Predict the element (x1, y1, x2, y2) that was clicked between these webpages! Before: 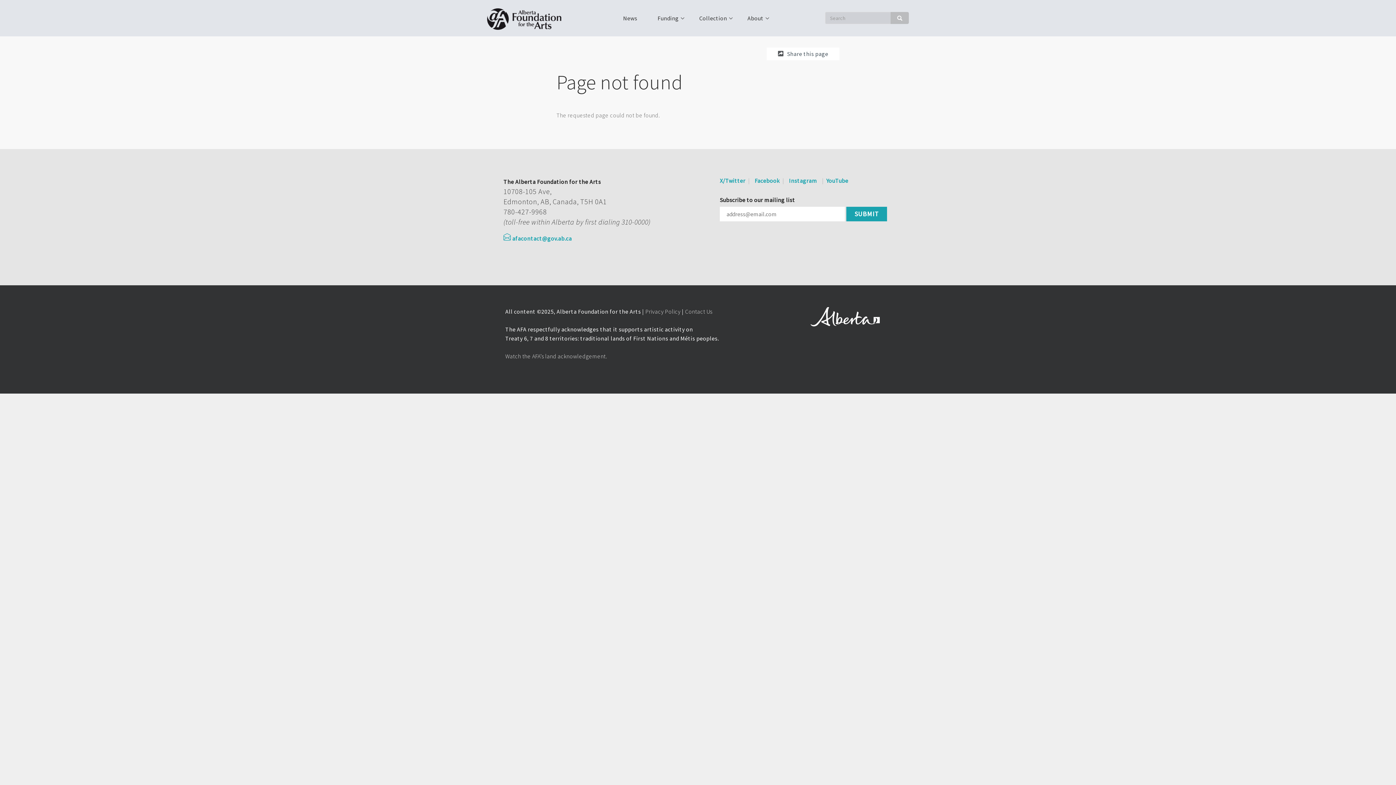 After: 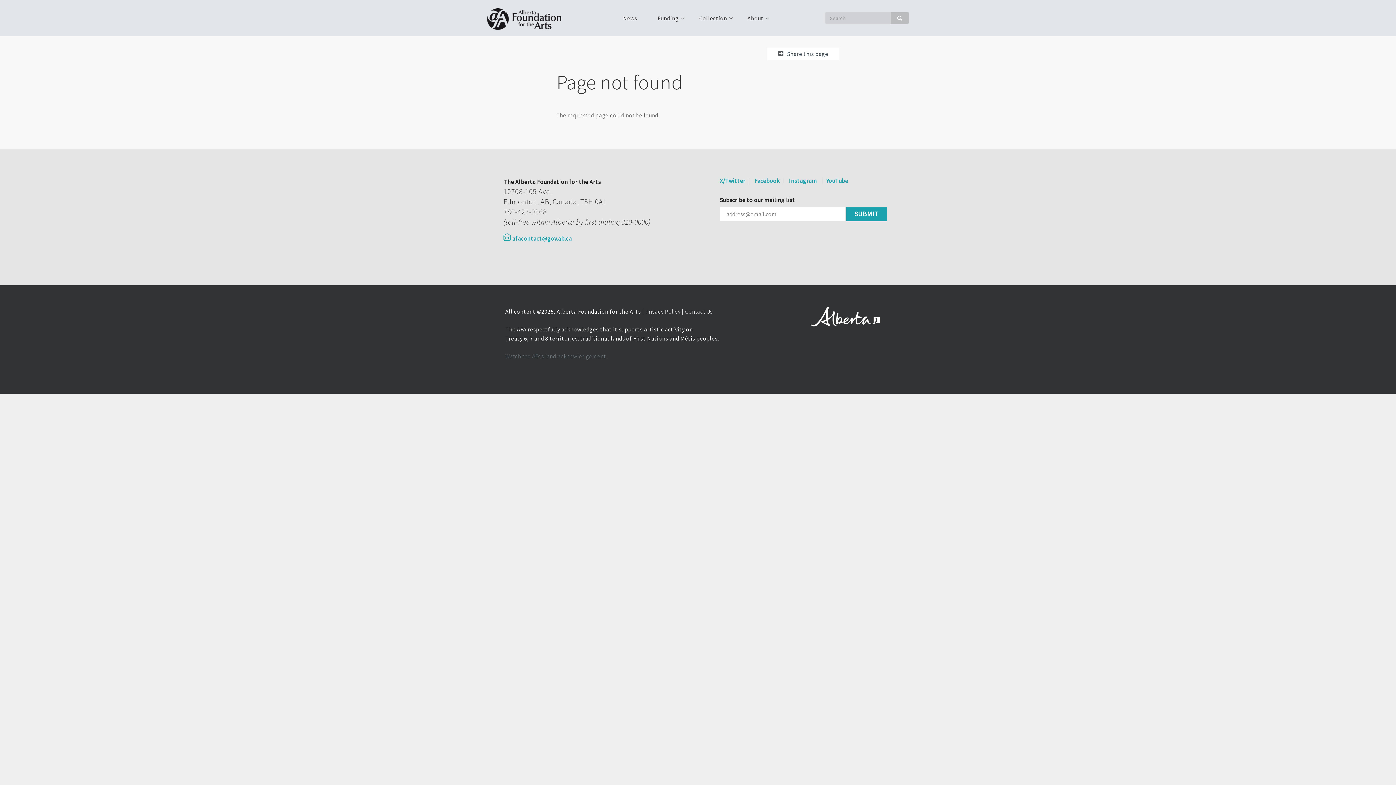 Action: label: Watch the AFA’s land acknowledgement. bbox: (505, 352, 607, 360)